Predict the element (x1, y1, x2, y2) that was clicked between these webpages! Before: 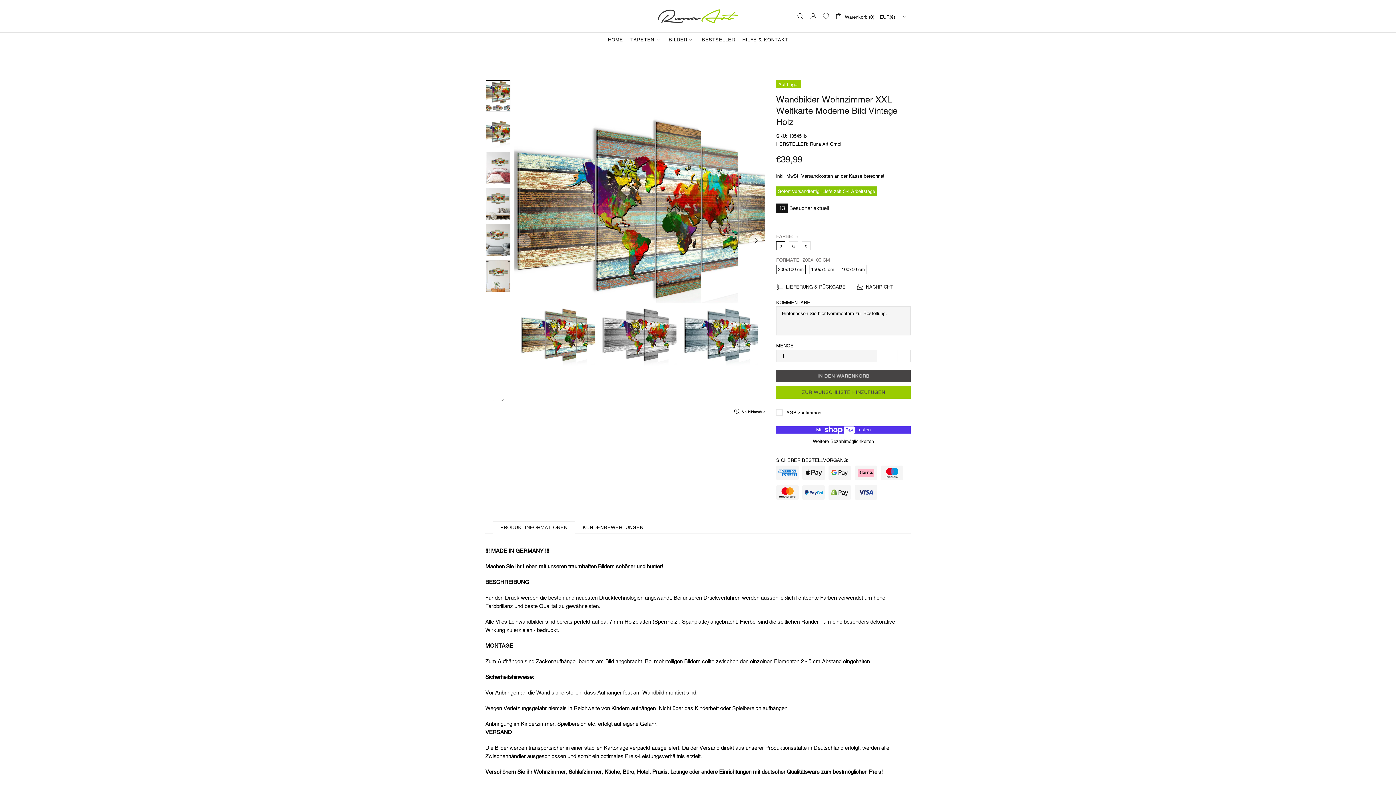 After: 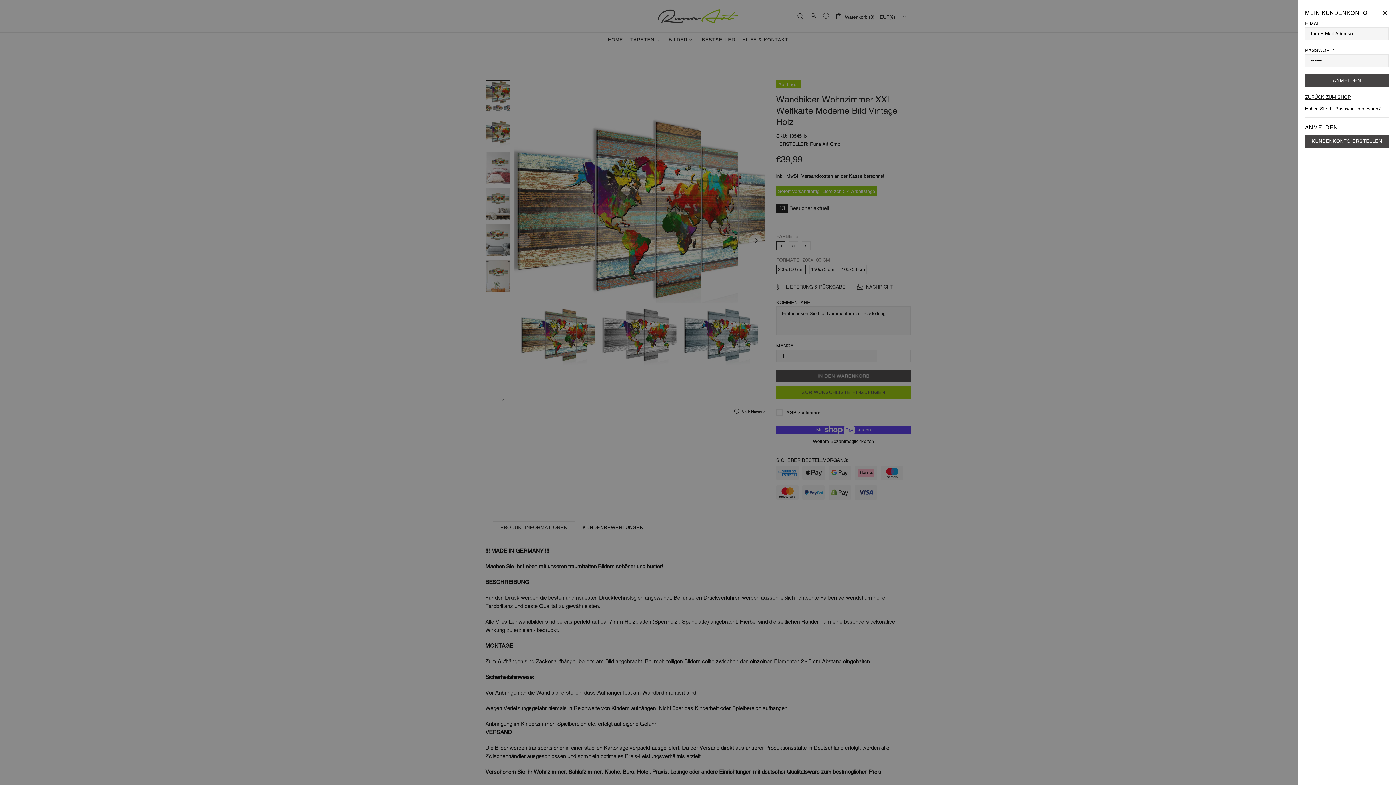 Action: bbox: (809, 12, 817, 19)